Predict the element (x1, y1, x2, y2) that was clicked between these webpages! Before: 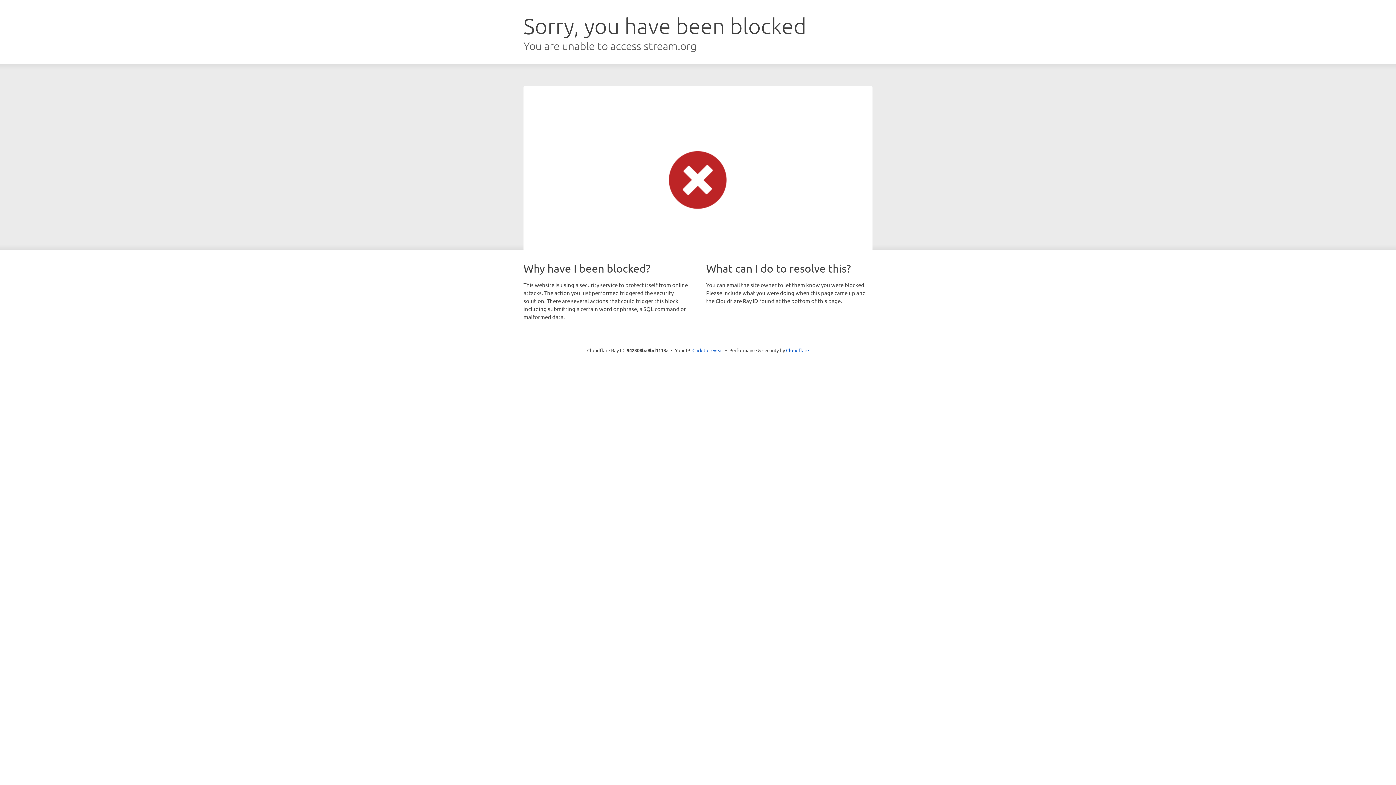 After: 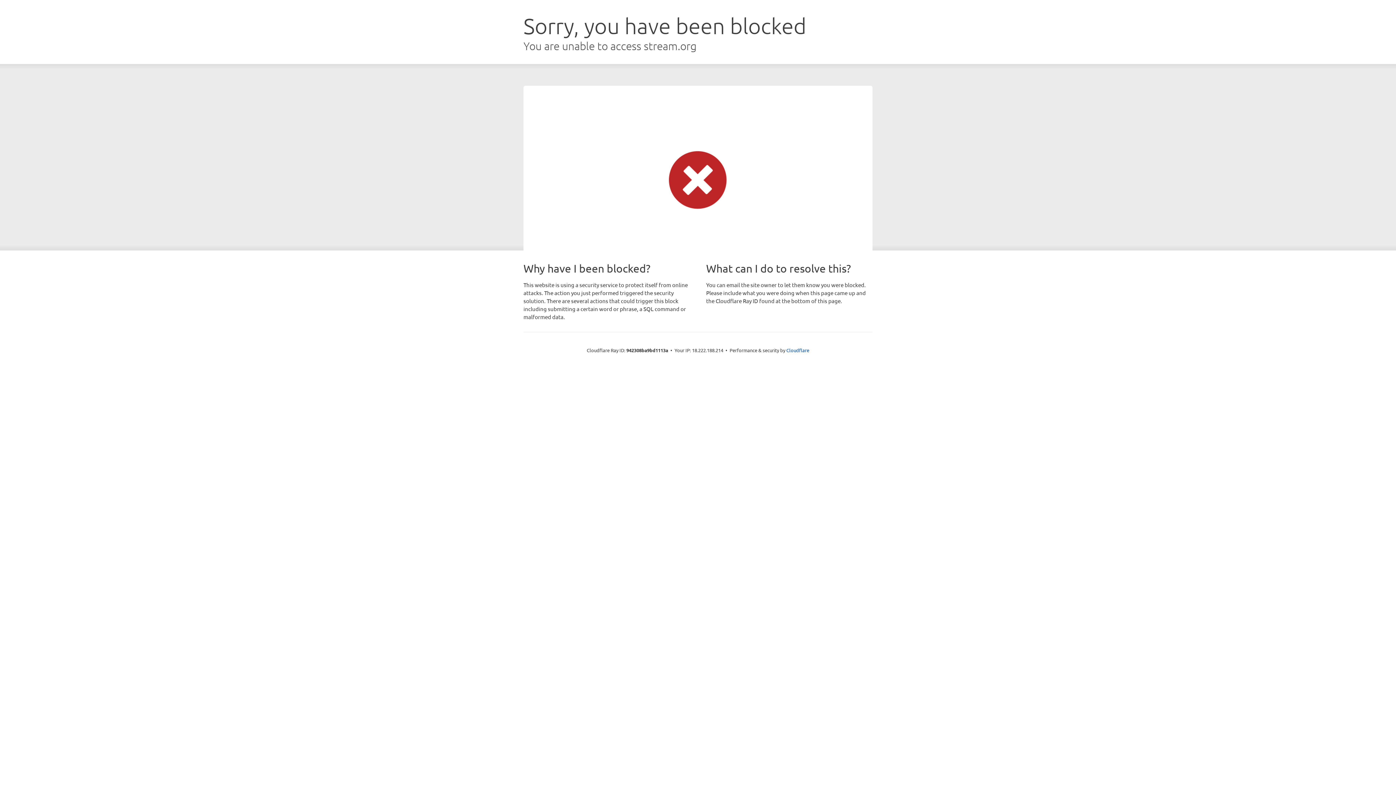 Action: label: Click to reveal bbox: (692, 346, 723, 353)